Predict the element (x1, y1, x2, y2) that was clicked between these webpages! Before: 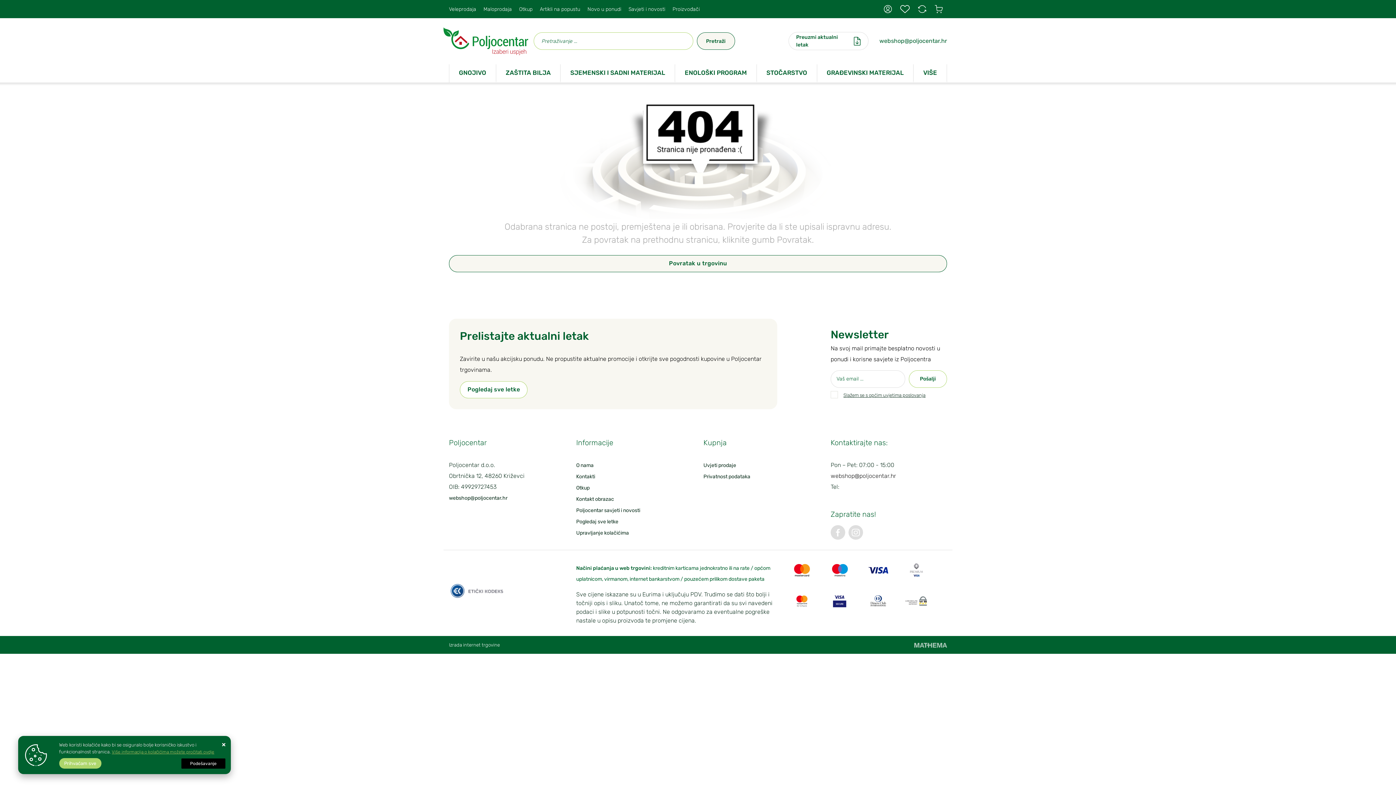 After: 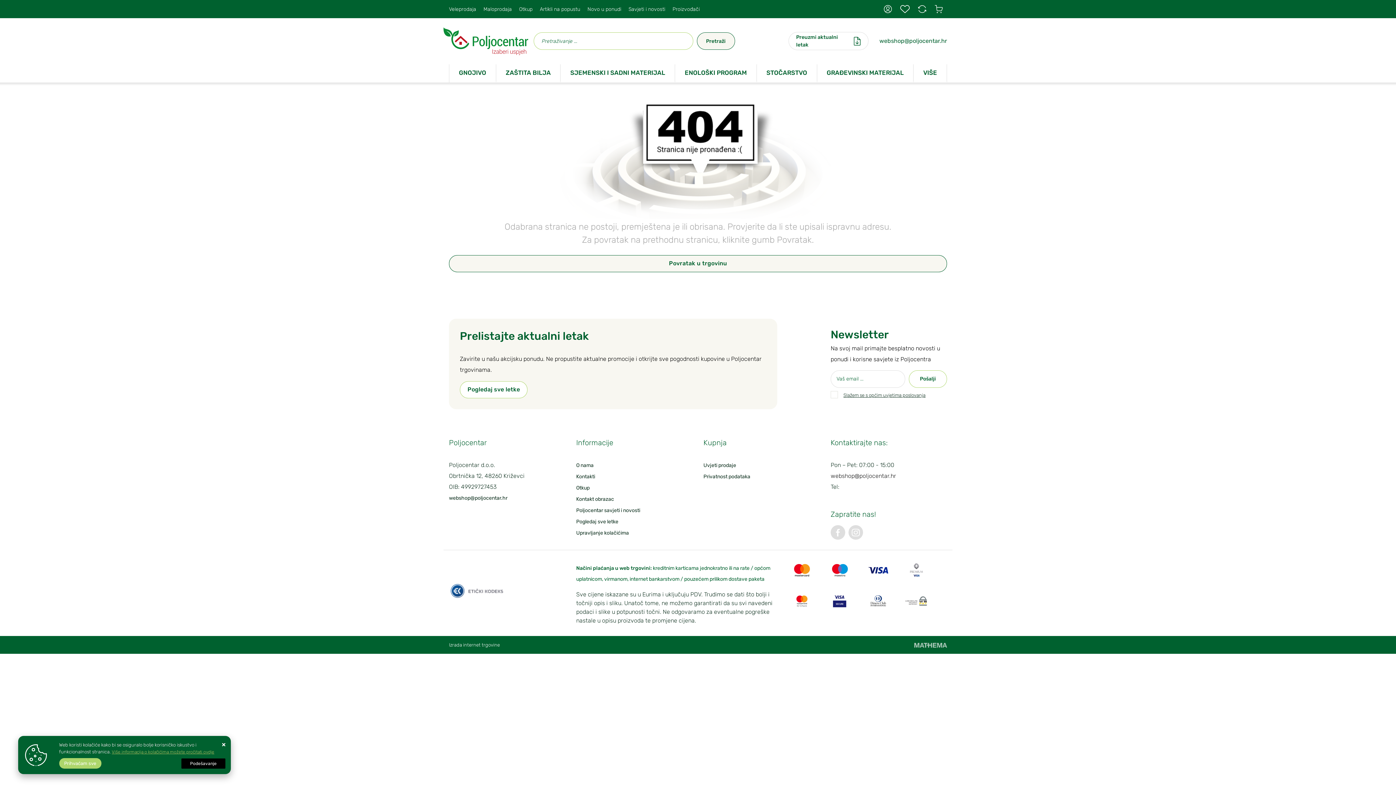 Action: bbox: (864, 563, 892, 583)